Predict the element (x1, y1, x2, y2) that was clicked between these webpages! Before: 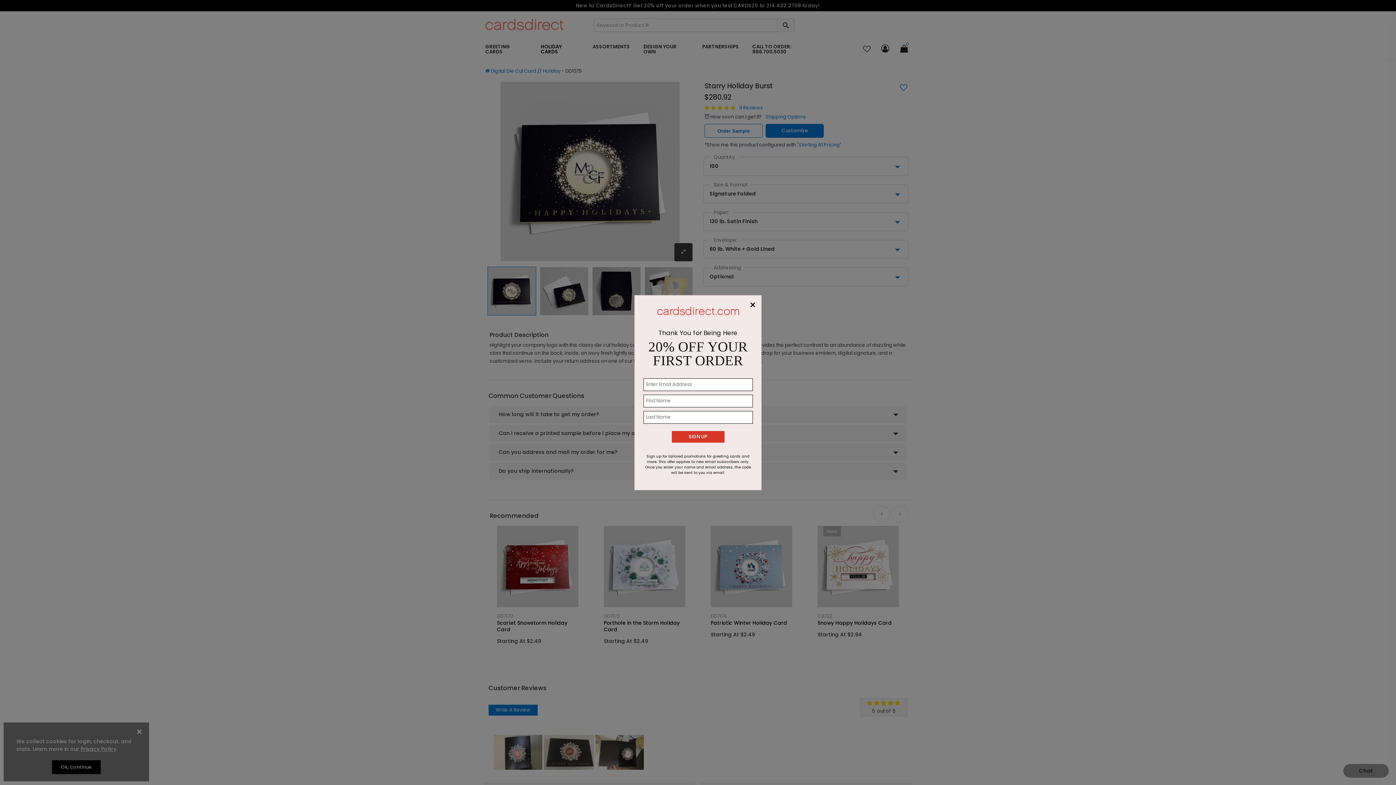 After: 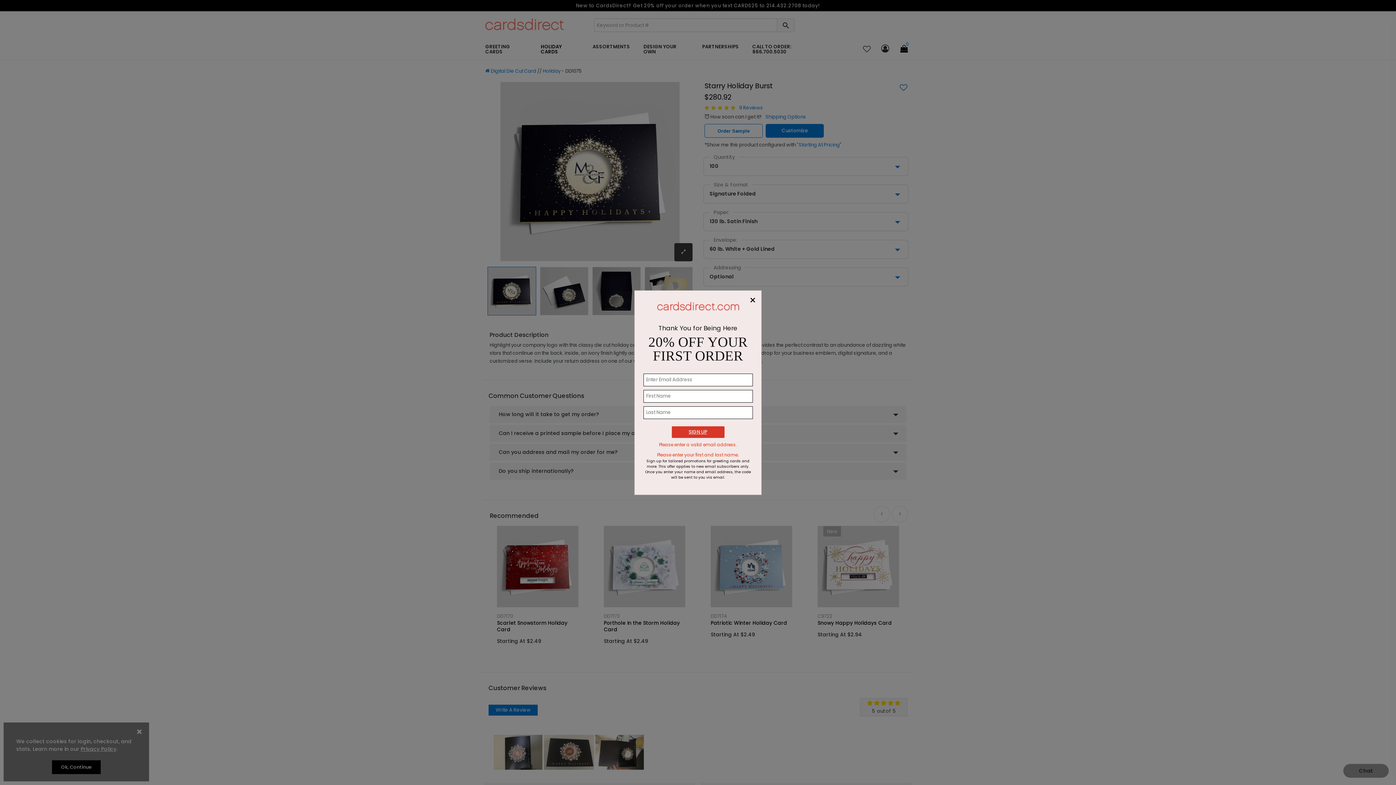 Action: label: SIGN UP bbox: (688, 431, 707, 442)